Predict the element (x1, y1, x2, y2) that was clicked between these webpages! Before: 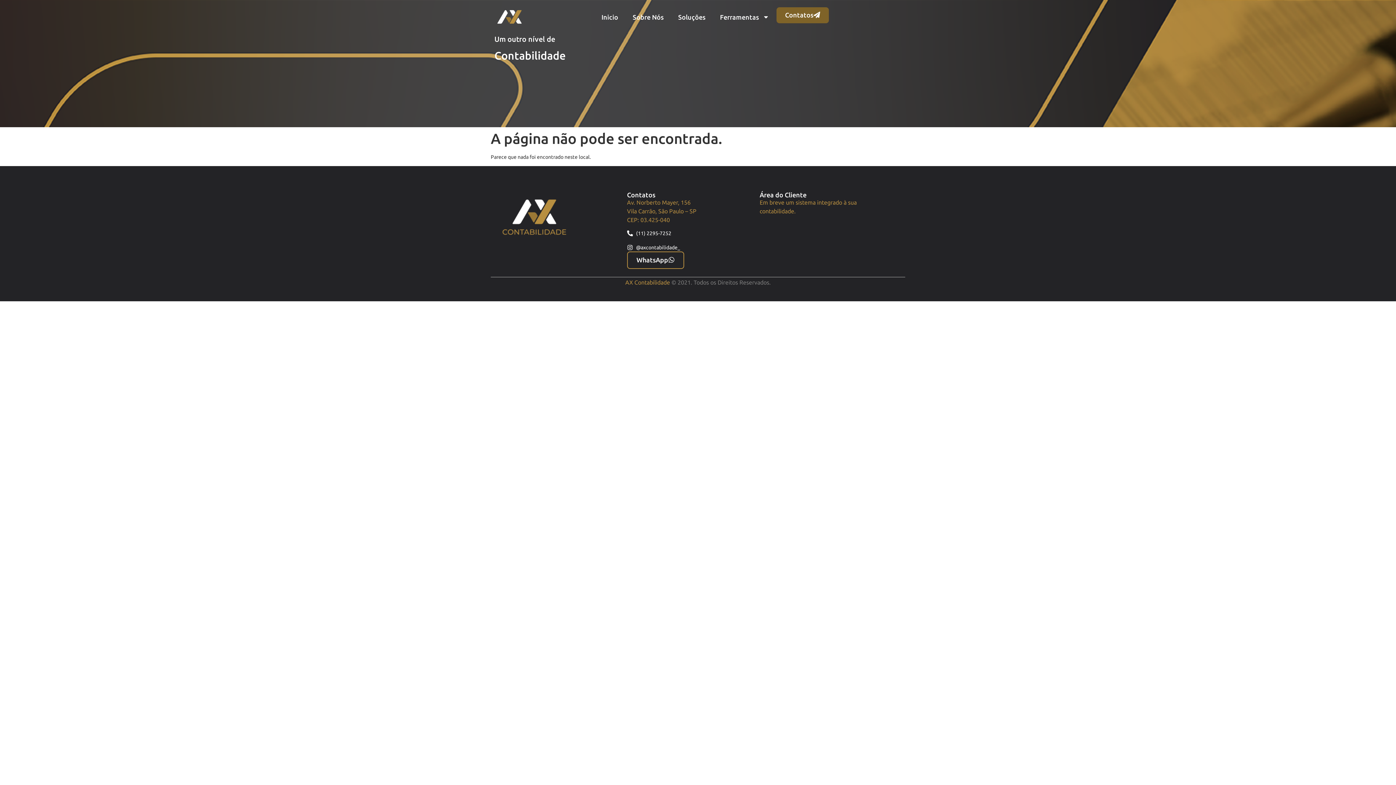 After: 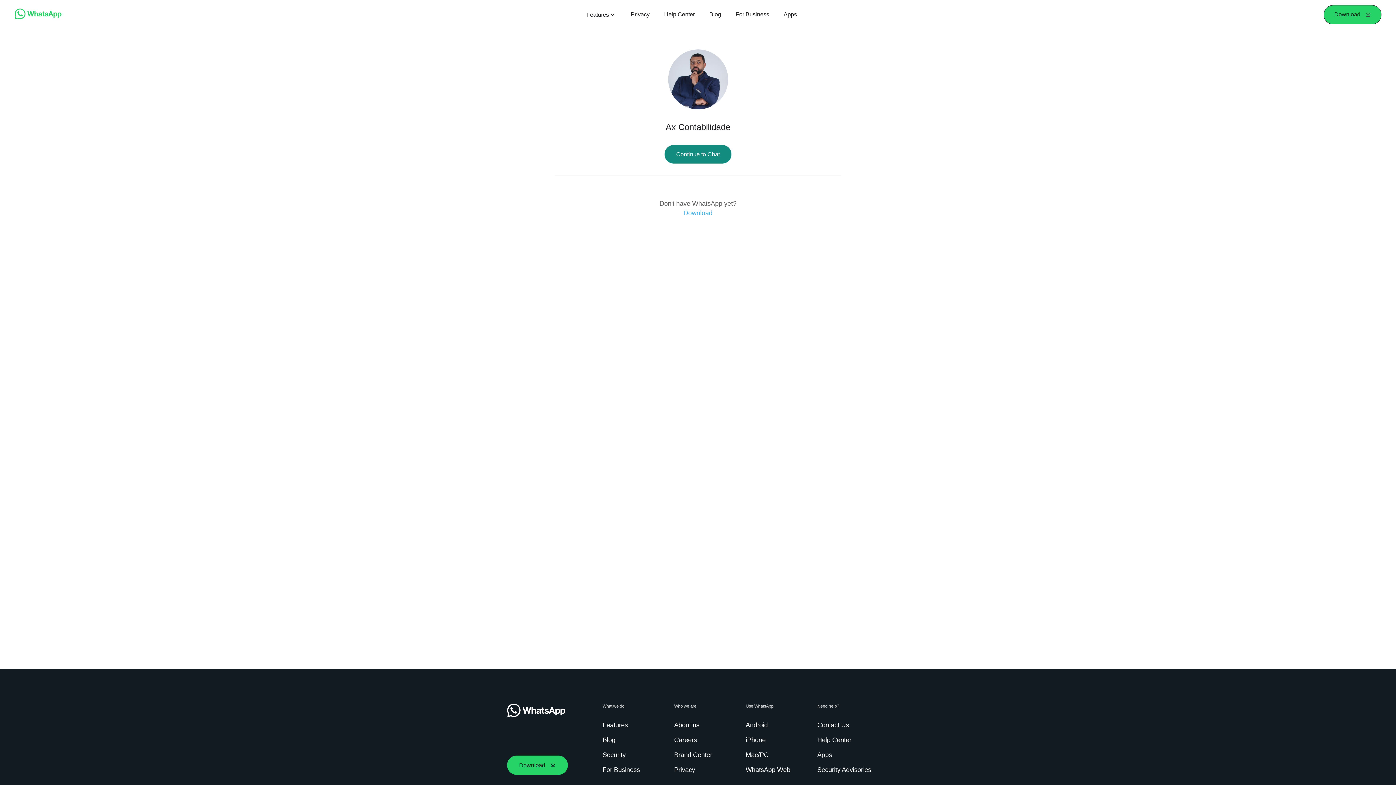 Action: label: WhatsApp bbox: (627, 251, 684, 269)